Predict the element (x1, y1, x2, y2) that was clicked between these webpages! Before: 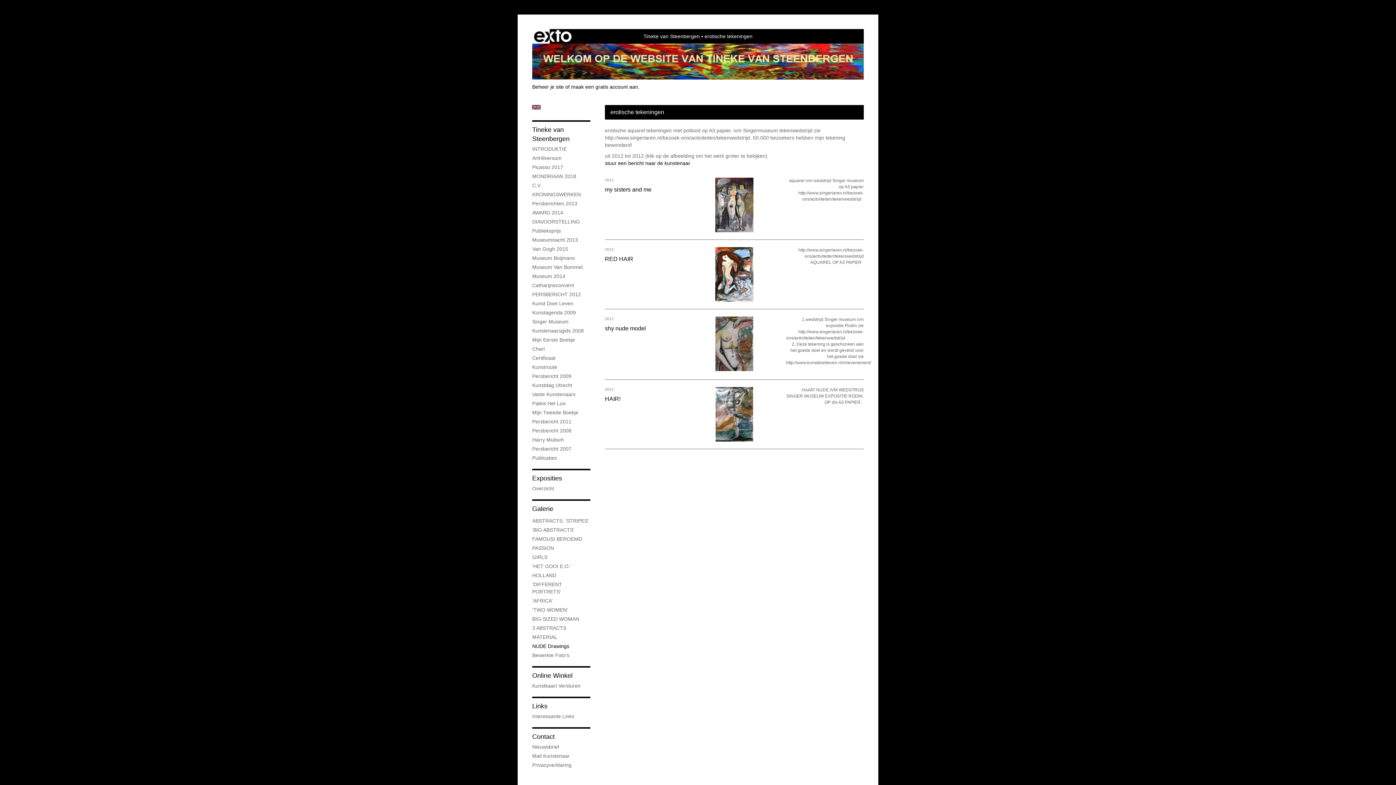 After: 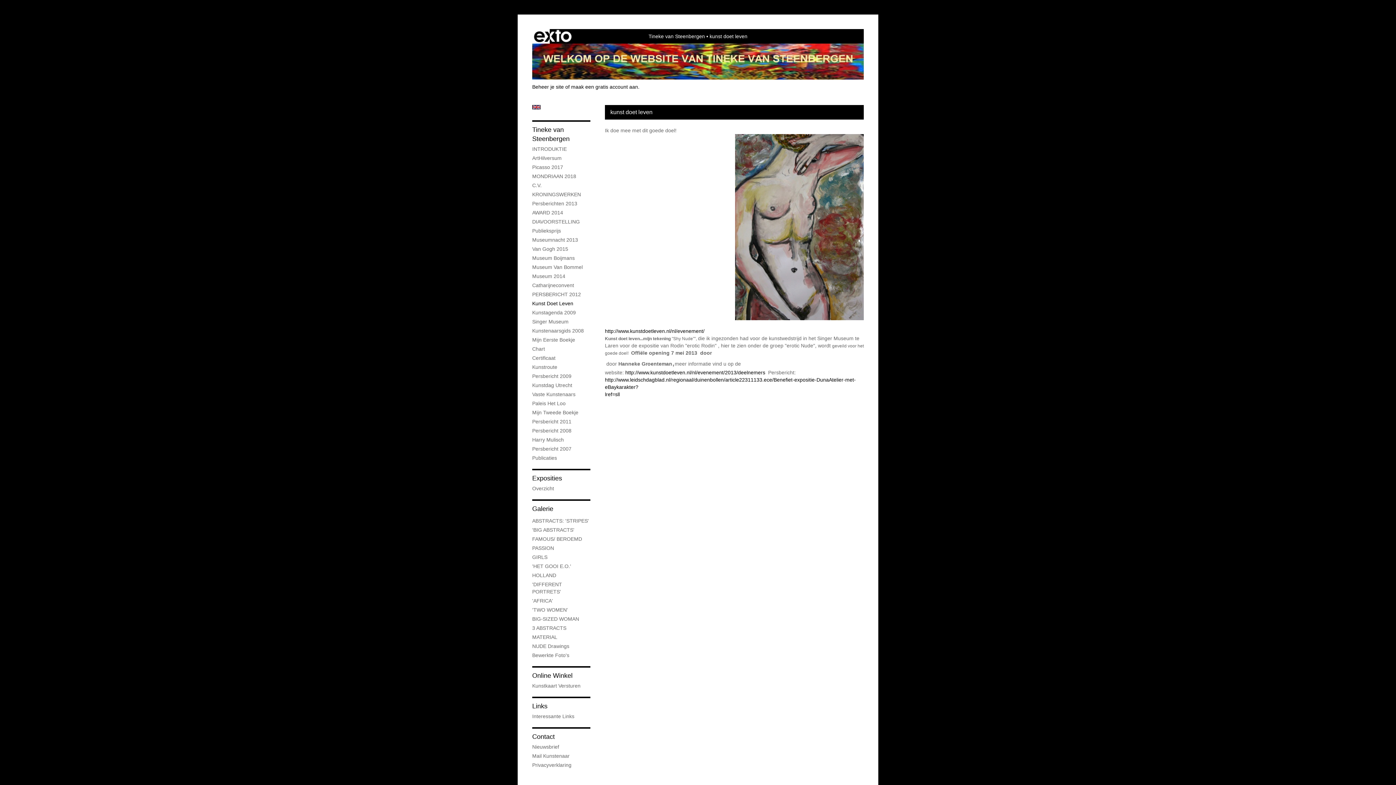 Action: label: Kunst Doet Leven bbox: (532, 300, 590, 307)